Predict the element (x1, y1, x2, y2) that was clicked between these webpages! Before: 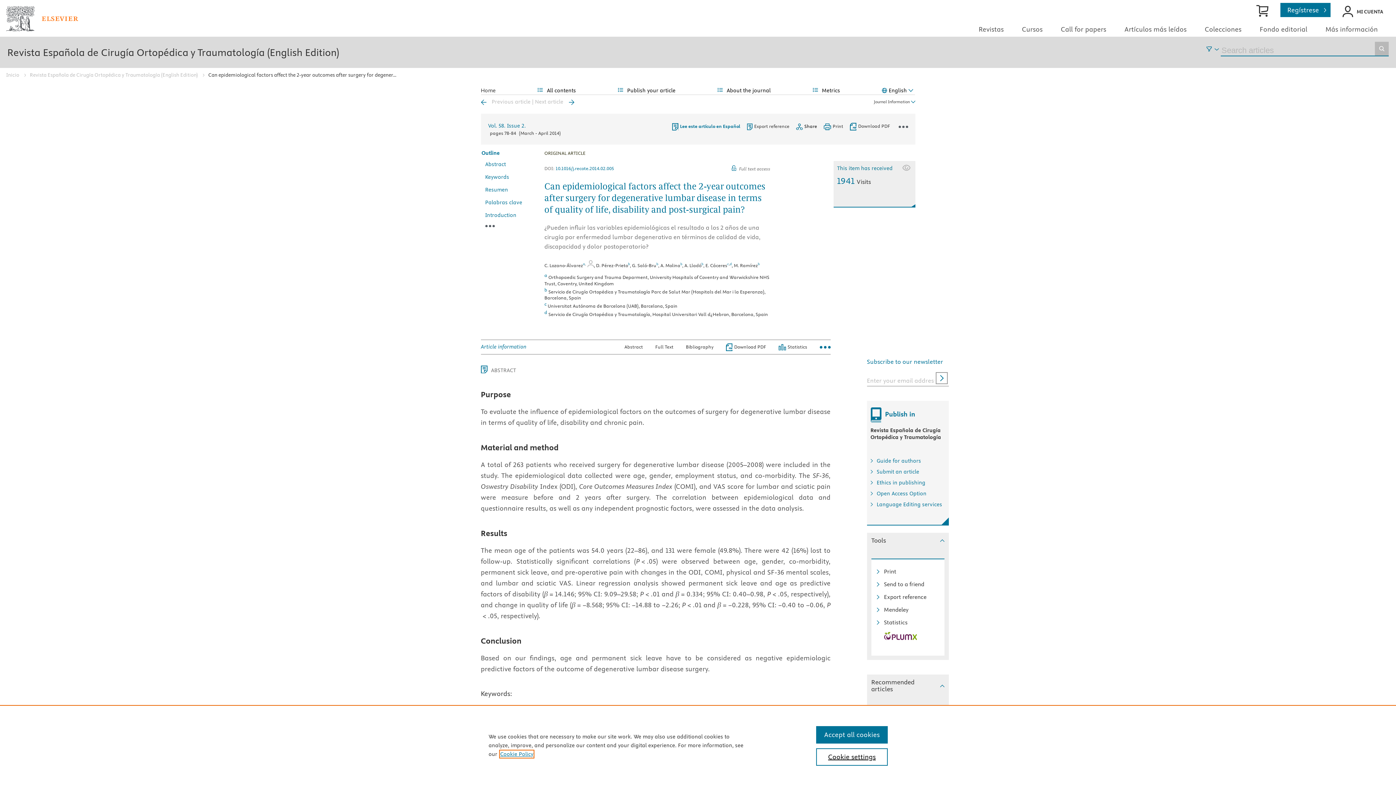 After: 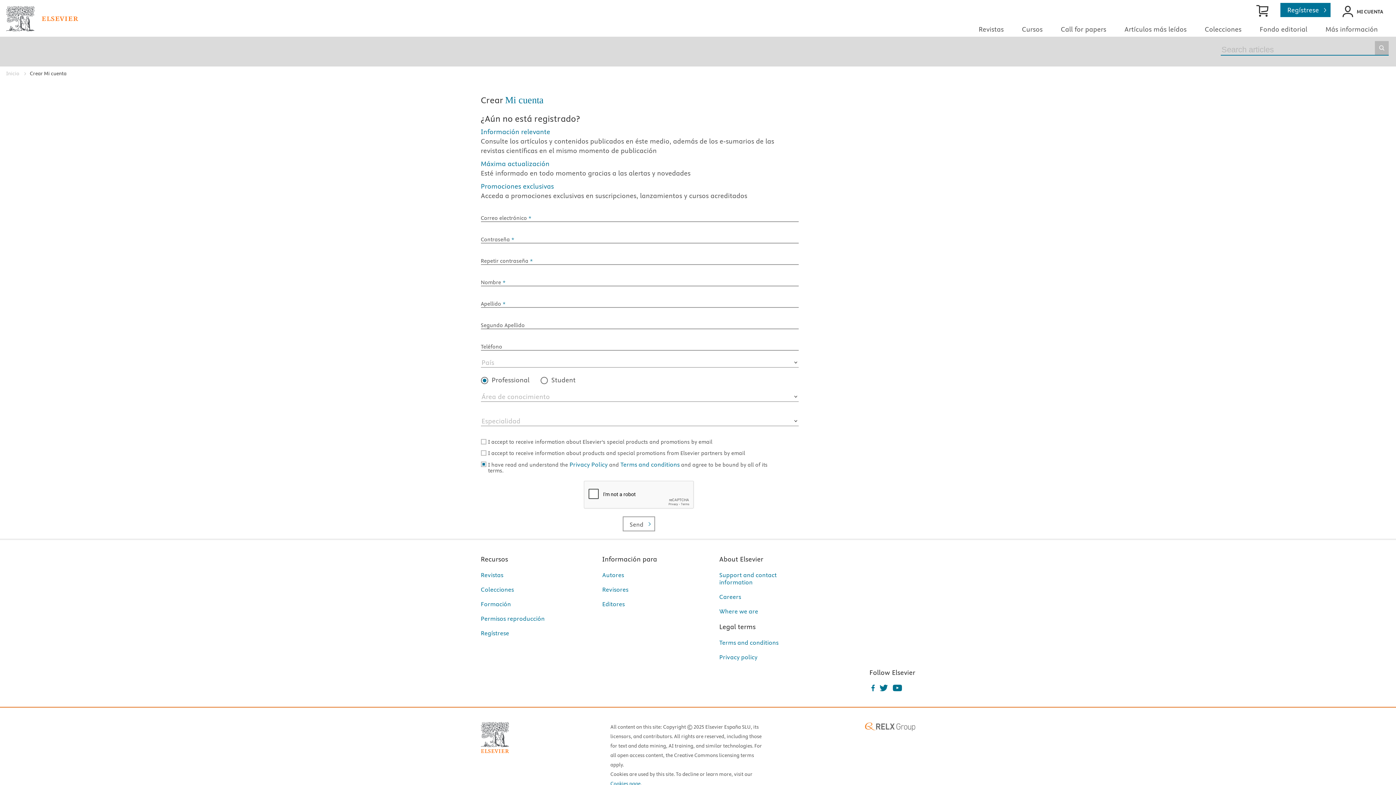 Action: label: Regístrese  bbox: (1280, 7, 1332, 13)